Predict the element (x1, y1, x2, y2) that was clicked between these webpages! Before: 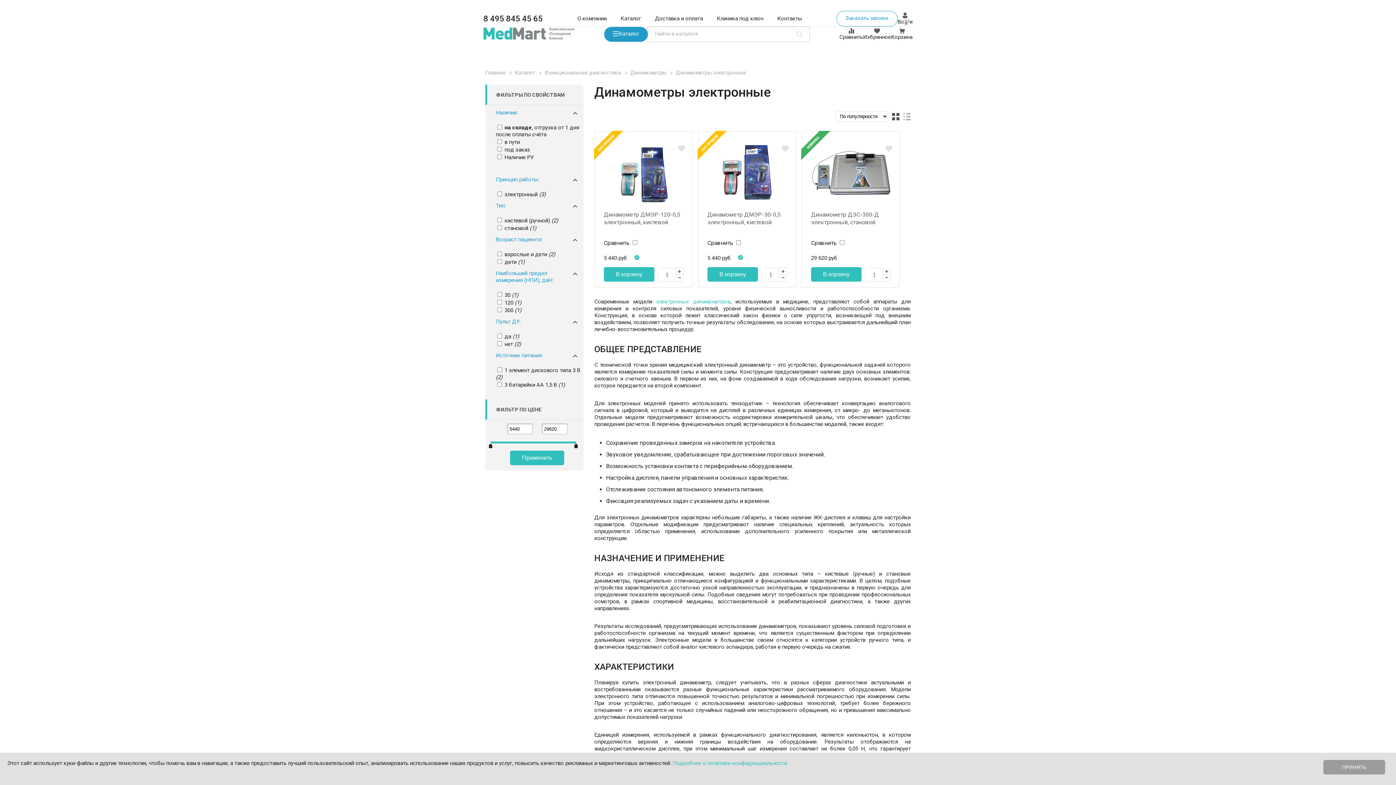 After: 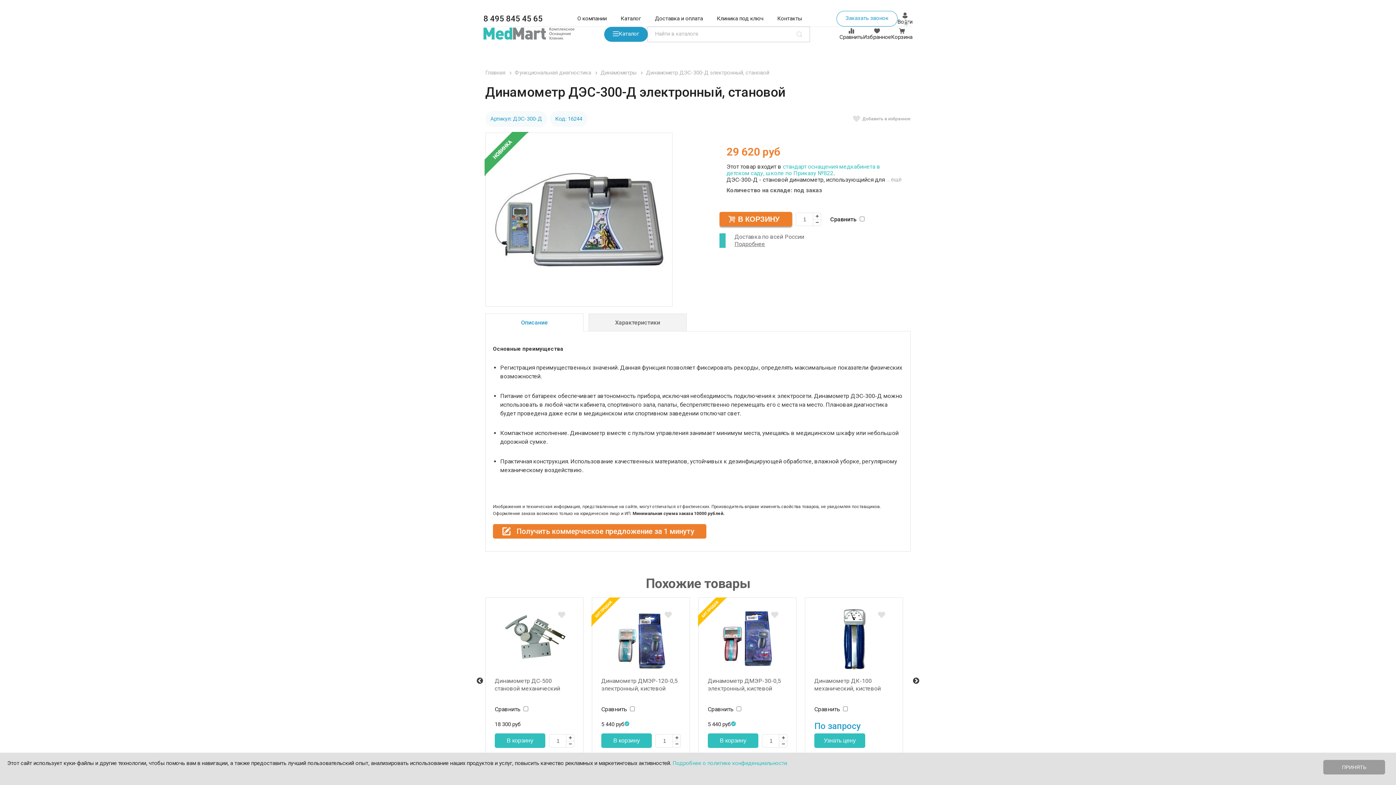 Action: bbox: (811, 210, 890, 233) label: Динамометр ДЭС-300-Д электронный, становой